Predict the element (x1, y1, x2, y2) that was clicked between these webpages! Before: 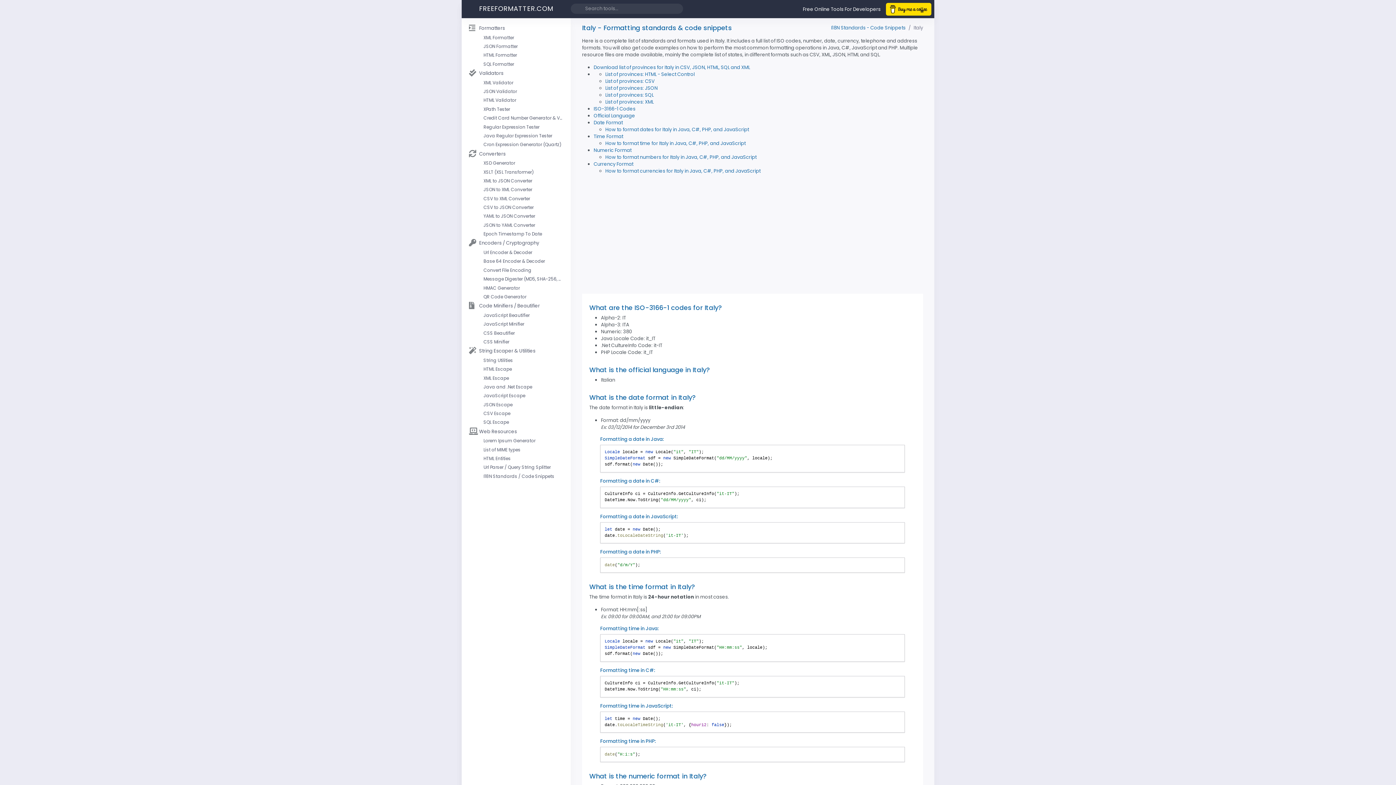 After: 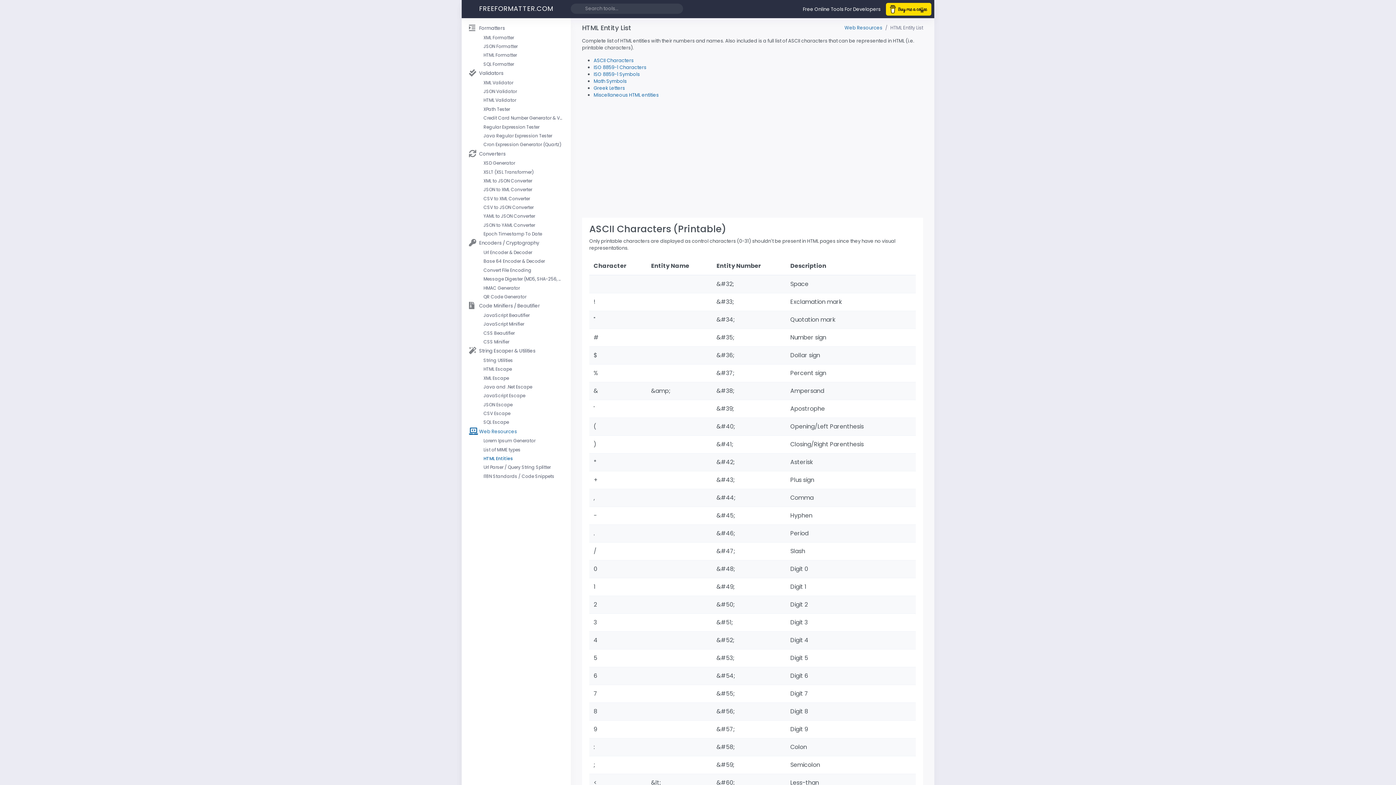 Action: label: HTML Entities bbox: (461, 454, 570, 463)